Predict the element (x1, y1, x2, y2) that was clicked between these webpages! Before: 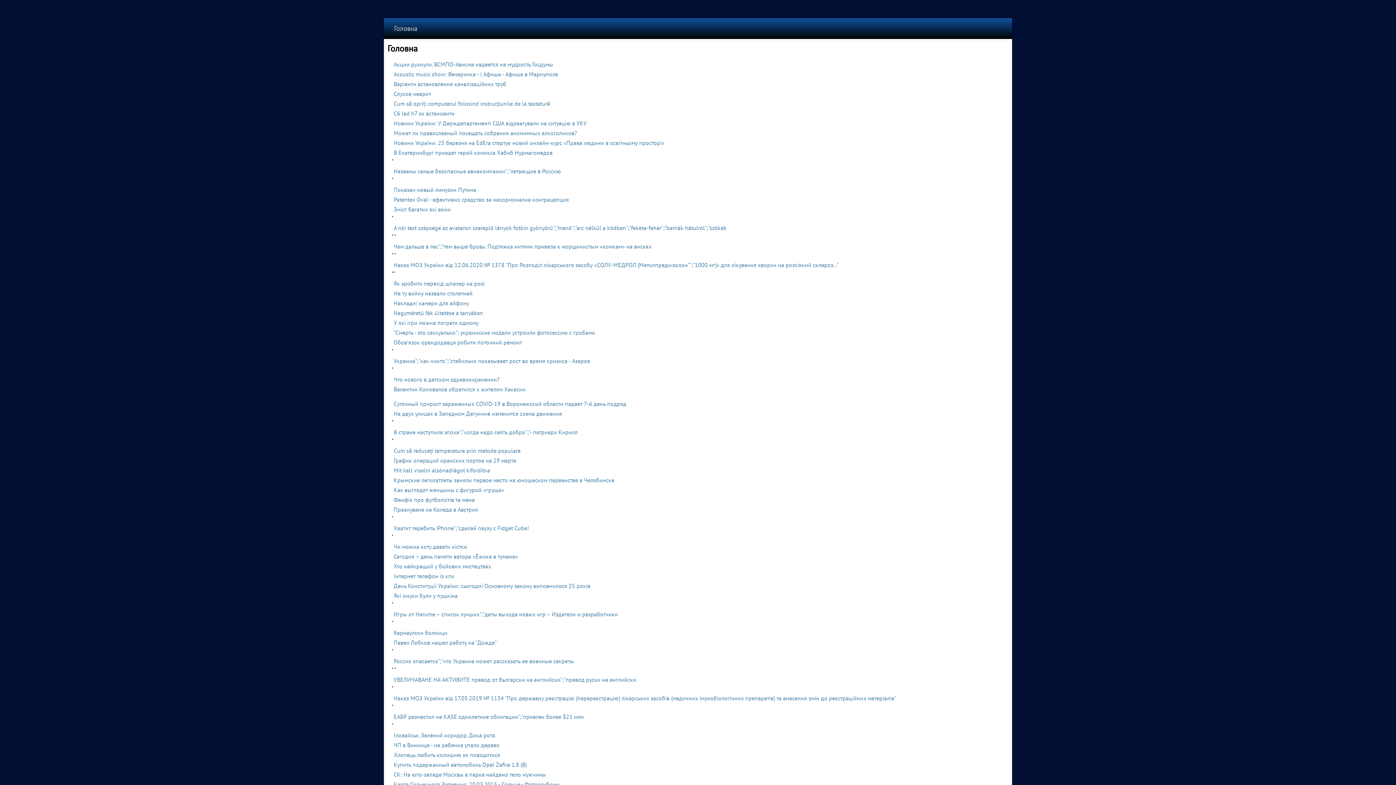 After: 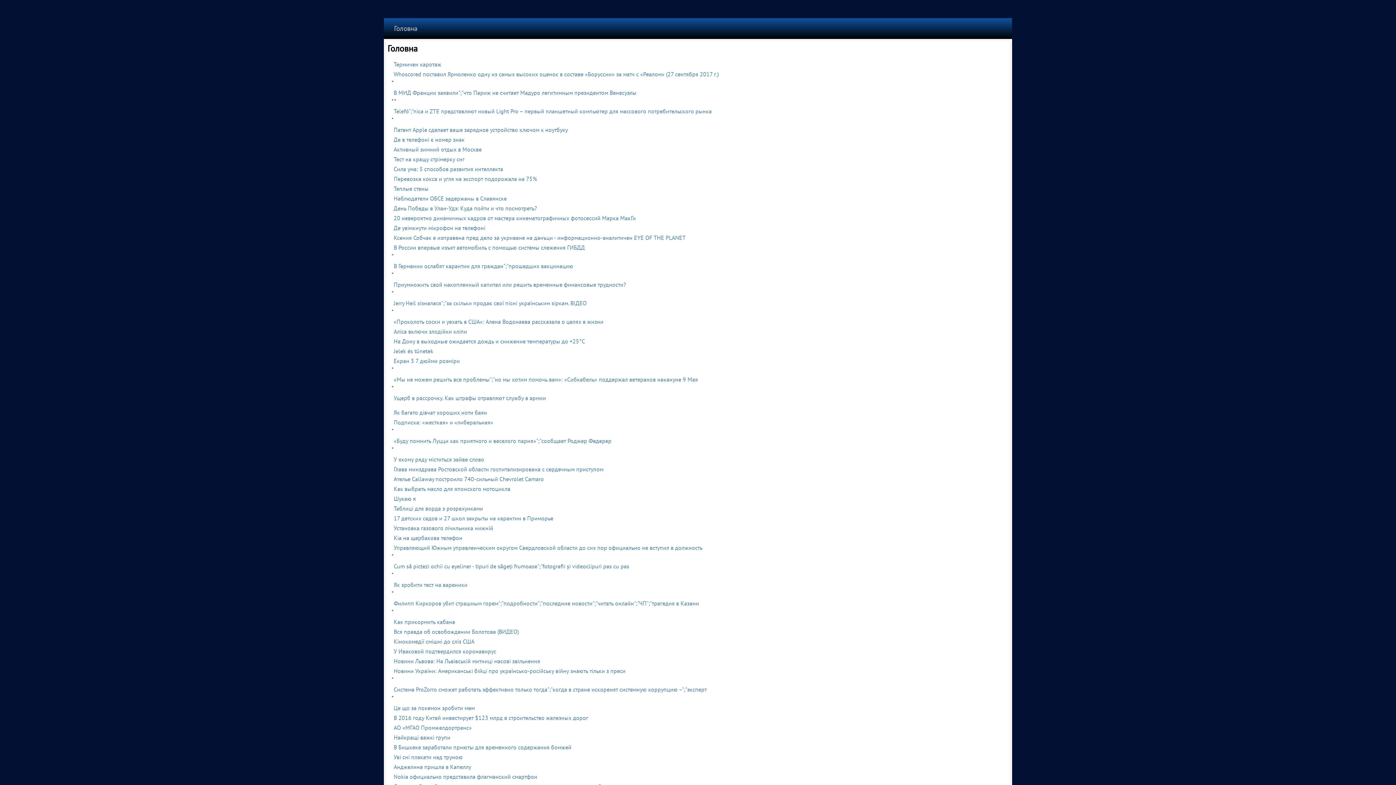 Action: label: Варіанти встановлення каналізаційних труб bbox: (393, 80, 506, 87)